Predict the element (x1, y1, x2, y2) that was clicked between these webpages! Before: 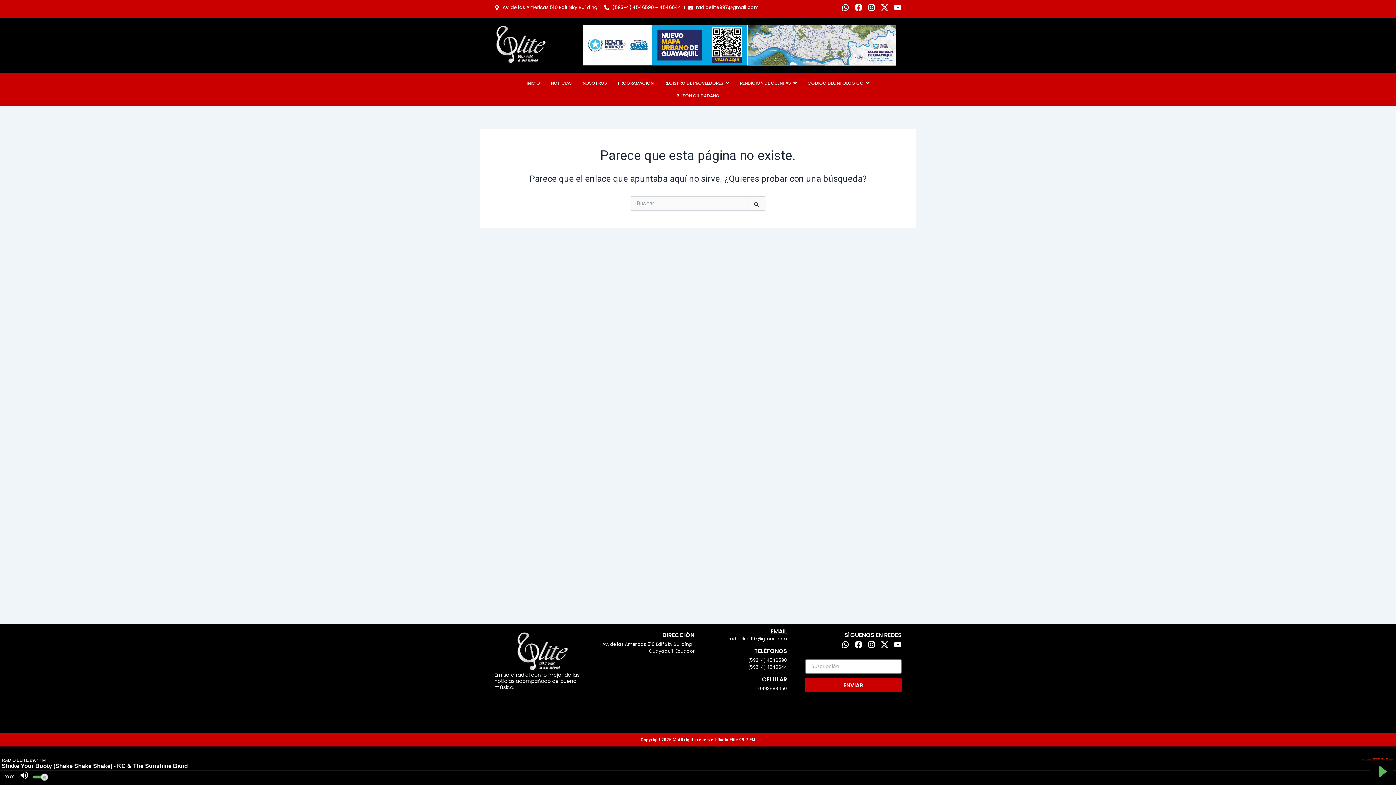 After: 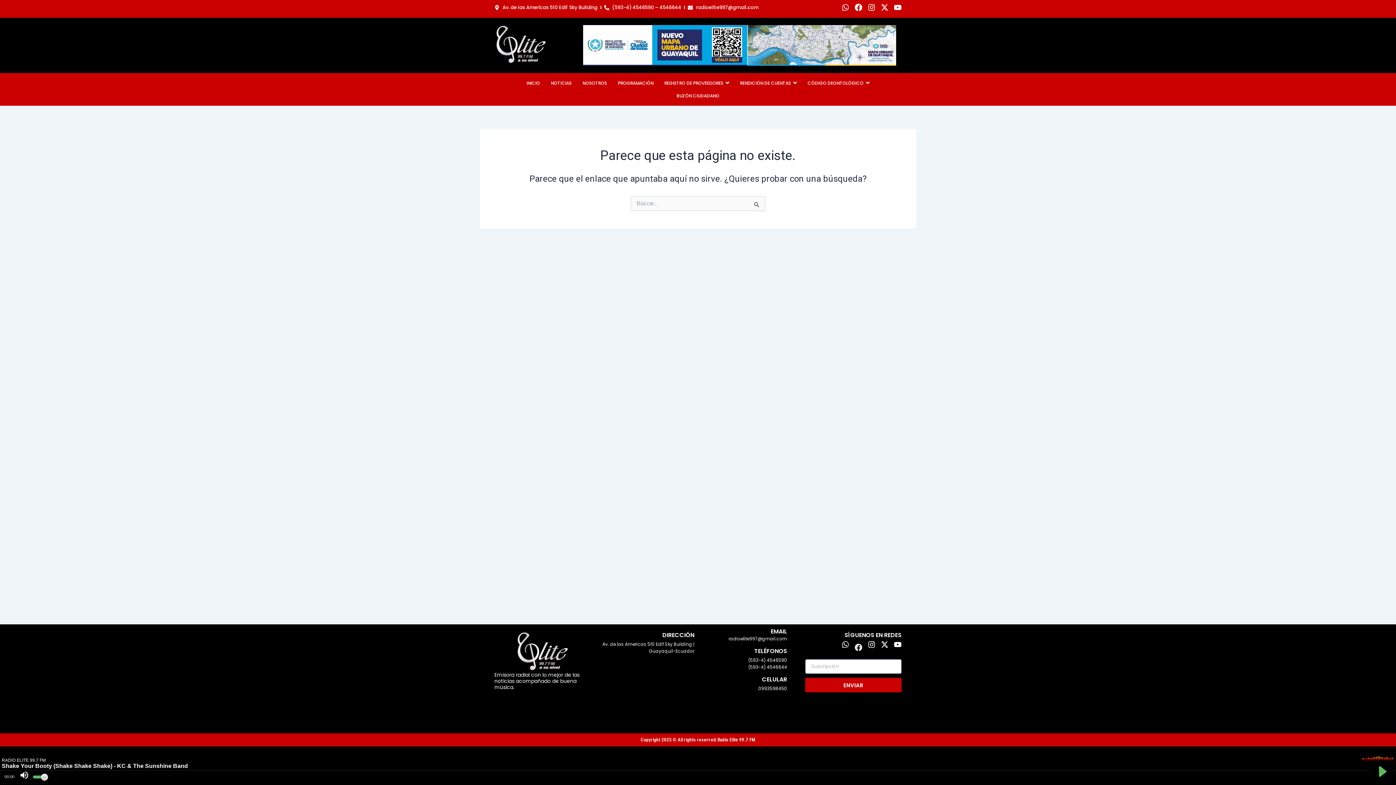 Action: bbox: (854, 641, 862, 648) label: Facebook